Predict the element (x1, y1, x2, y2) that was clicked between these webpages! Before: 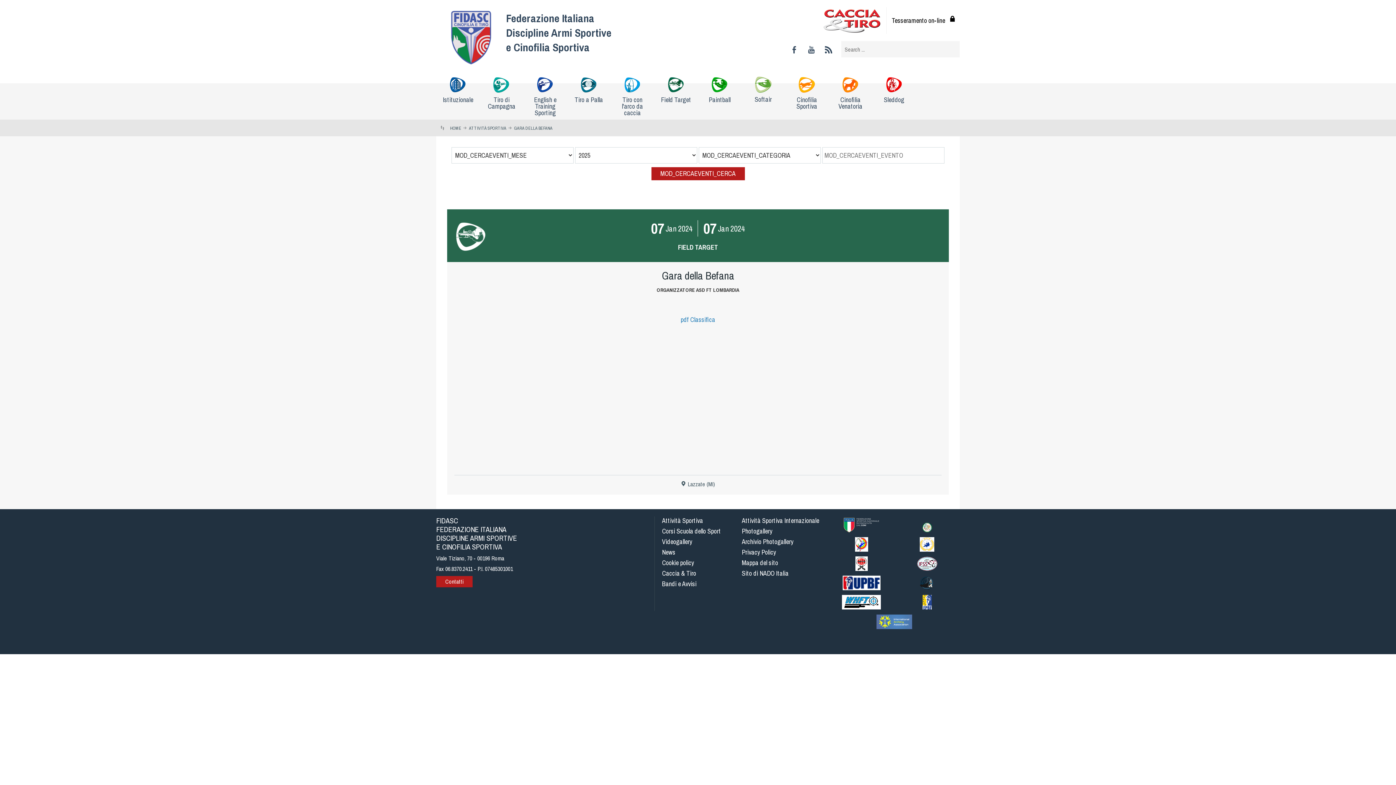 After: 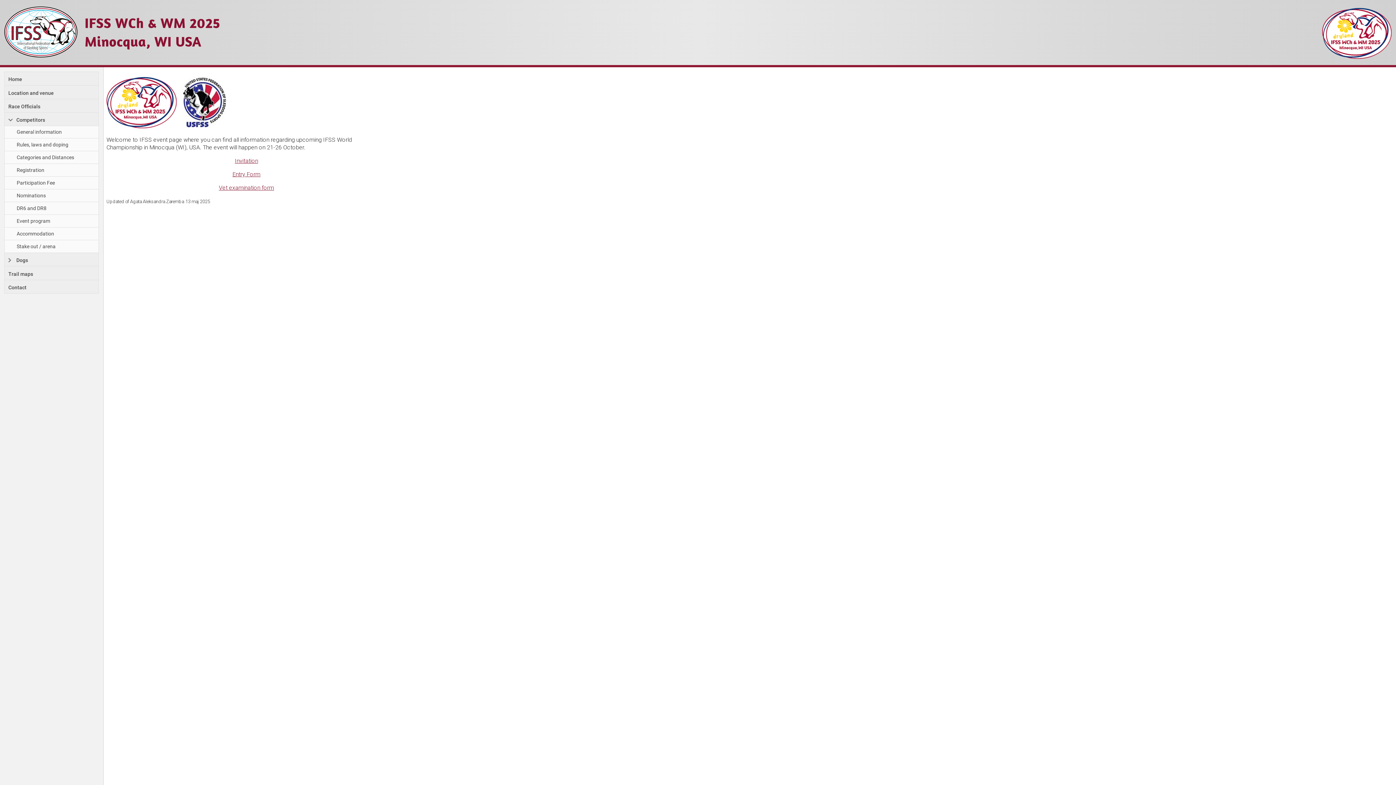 Action: bbox: (896, 556, 958, 573)